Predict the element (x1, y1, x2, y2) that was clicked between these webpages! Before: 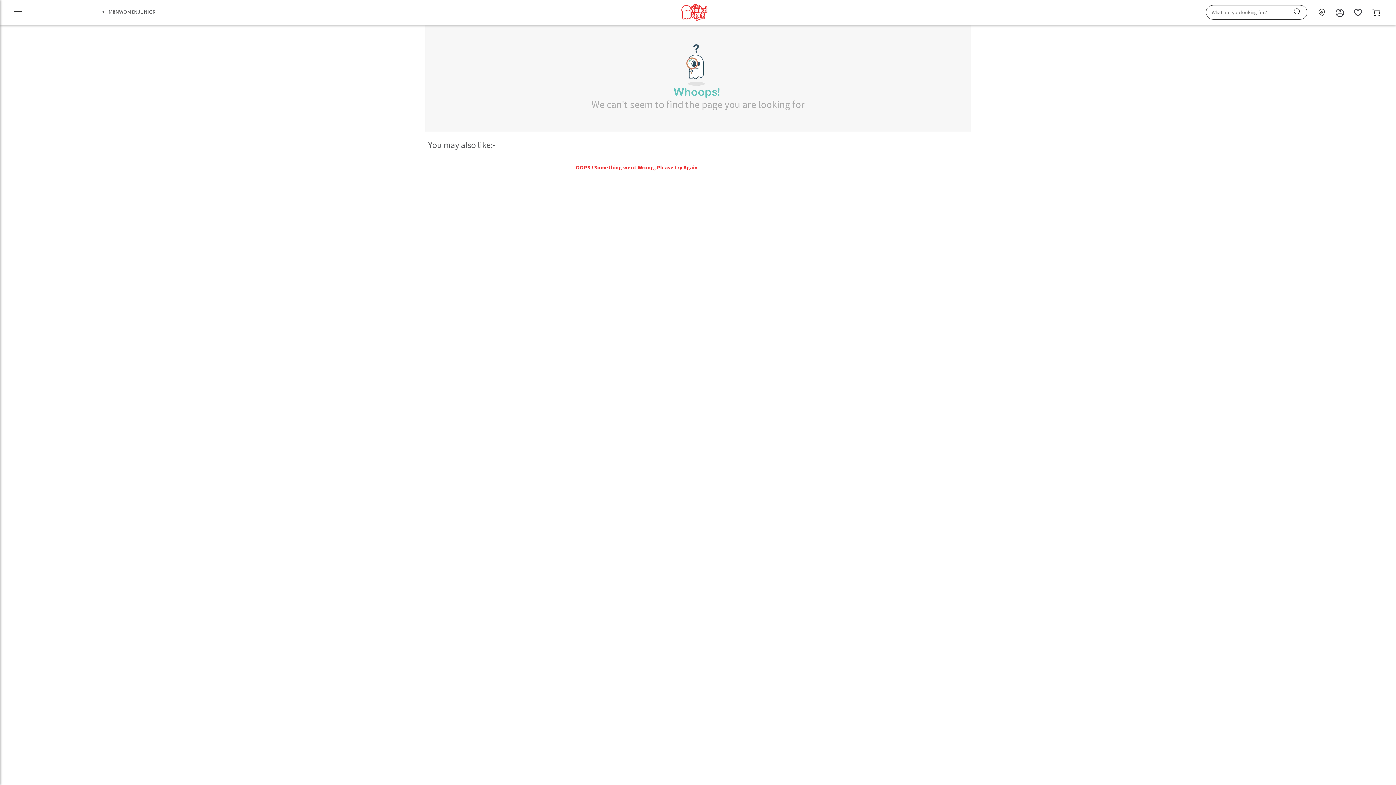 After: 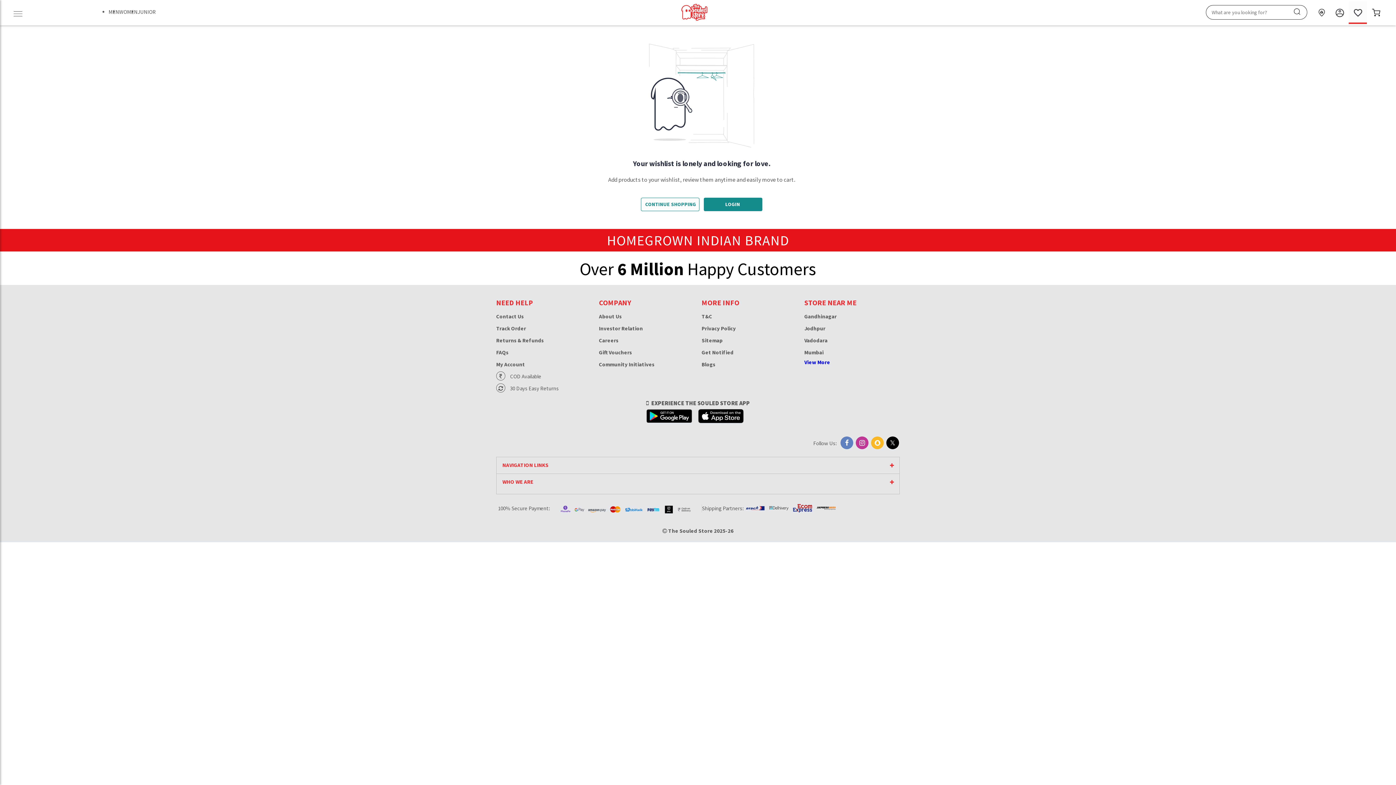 Action: bbox: (1349, 1, 1367, 24)